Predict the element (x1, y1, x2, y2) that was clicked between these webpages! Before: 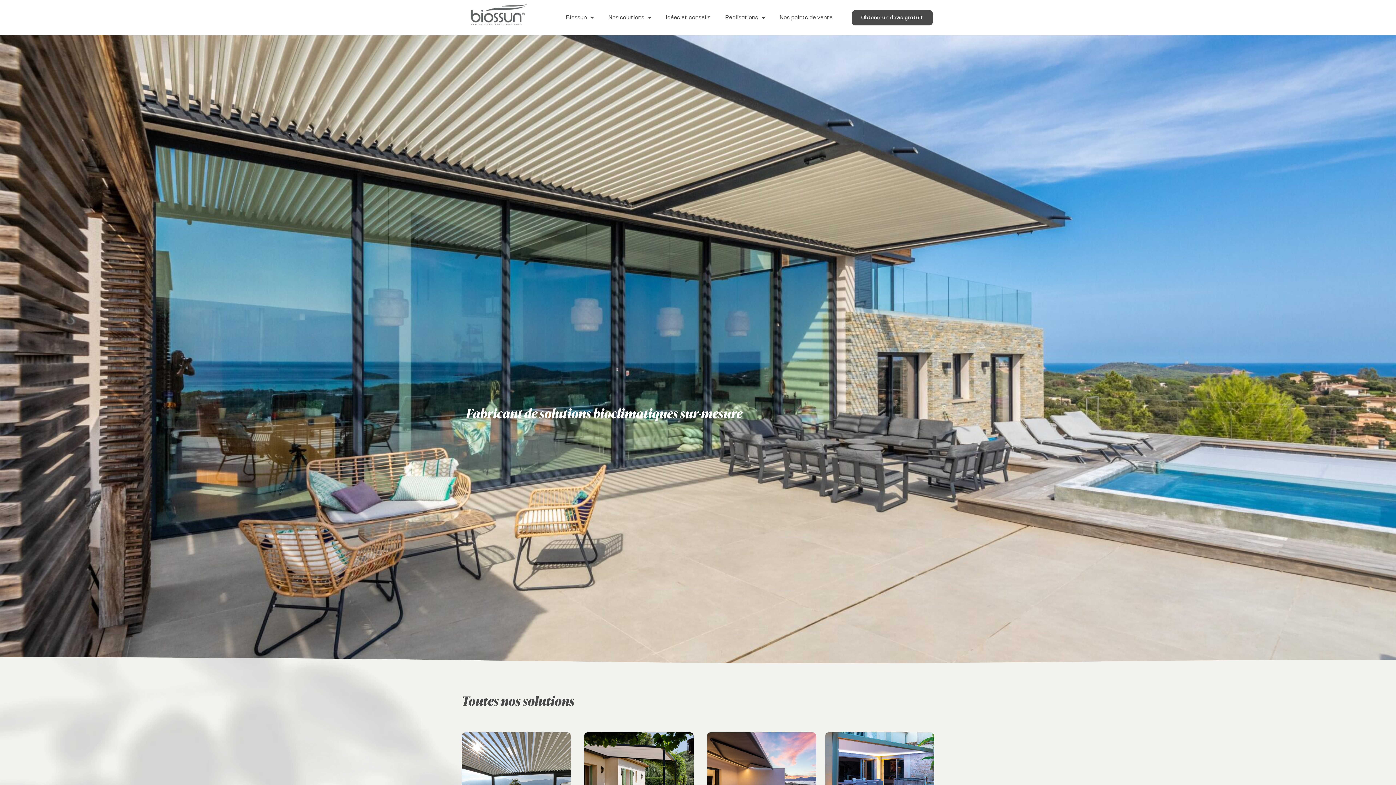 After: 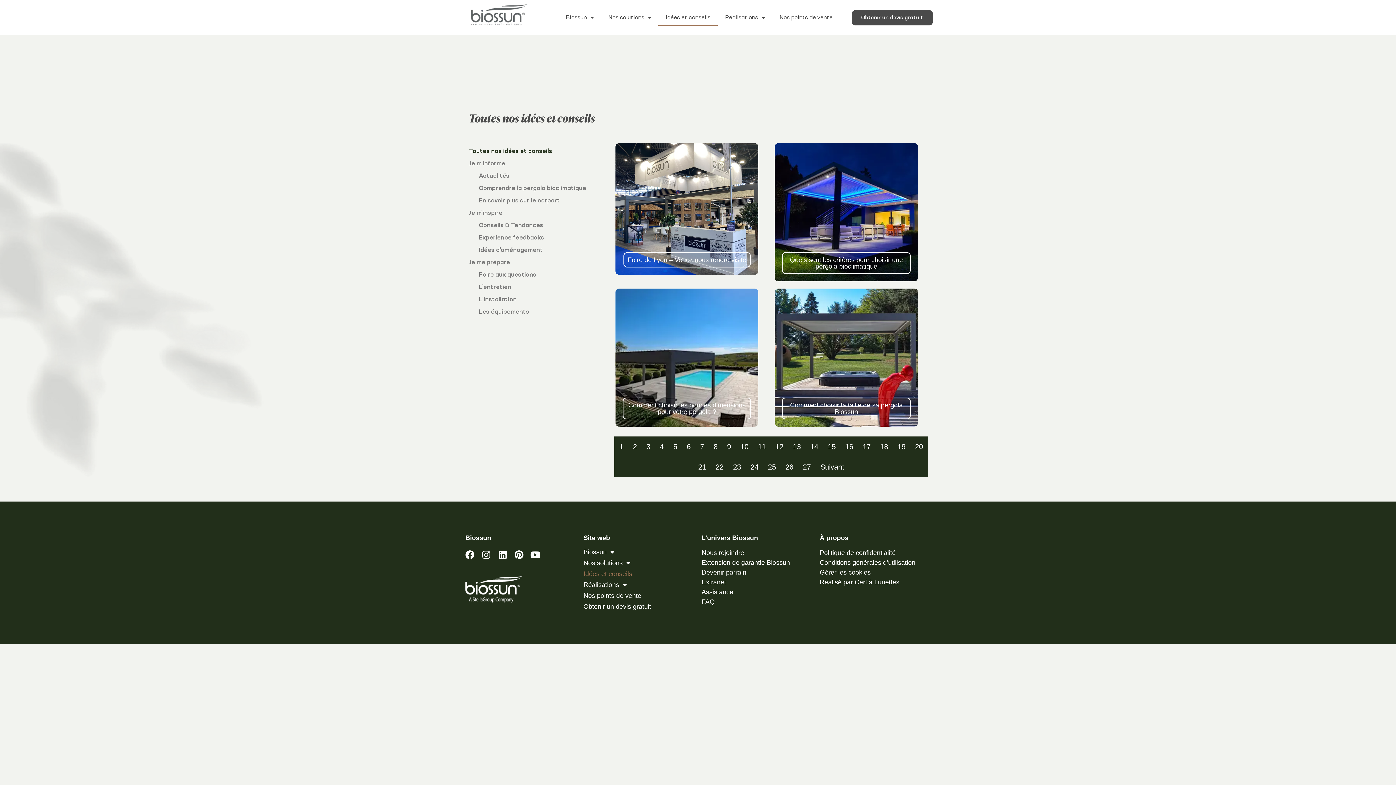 Action: label: Idées et conseils bbox: (658, 9, 717, 26)